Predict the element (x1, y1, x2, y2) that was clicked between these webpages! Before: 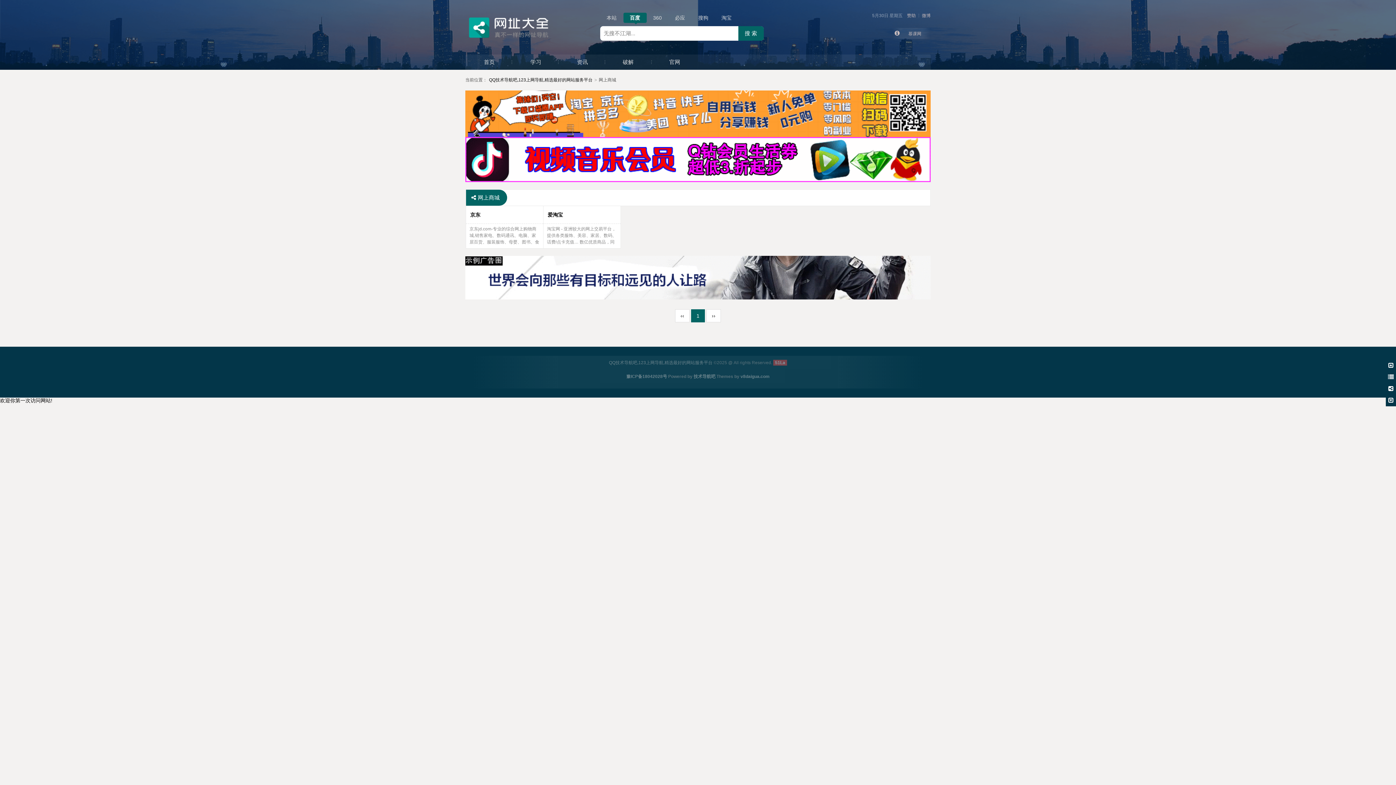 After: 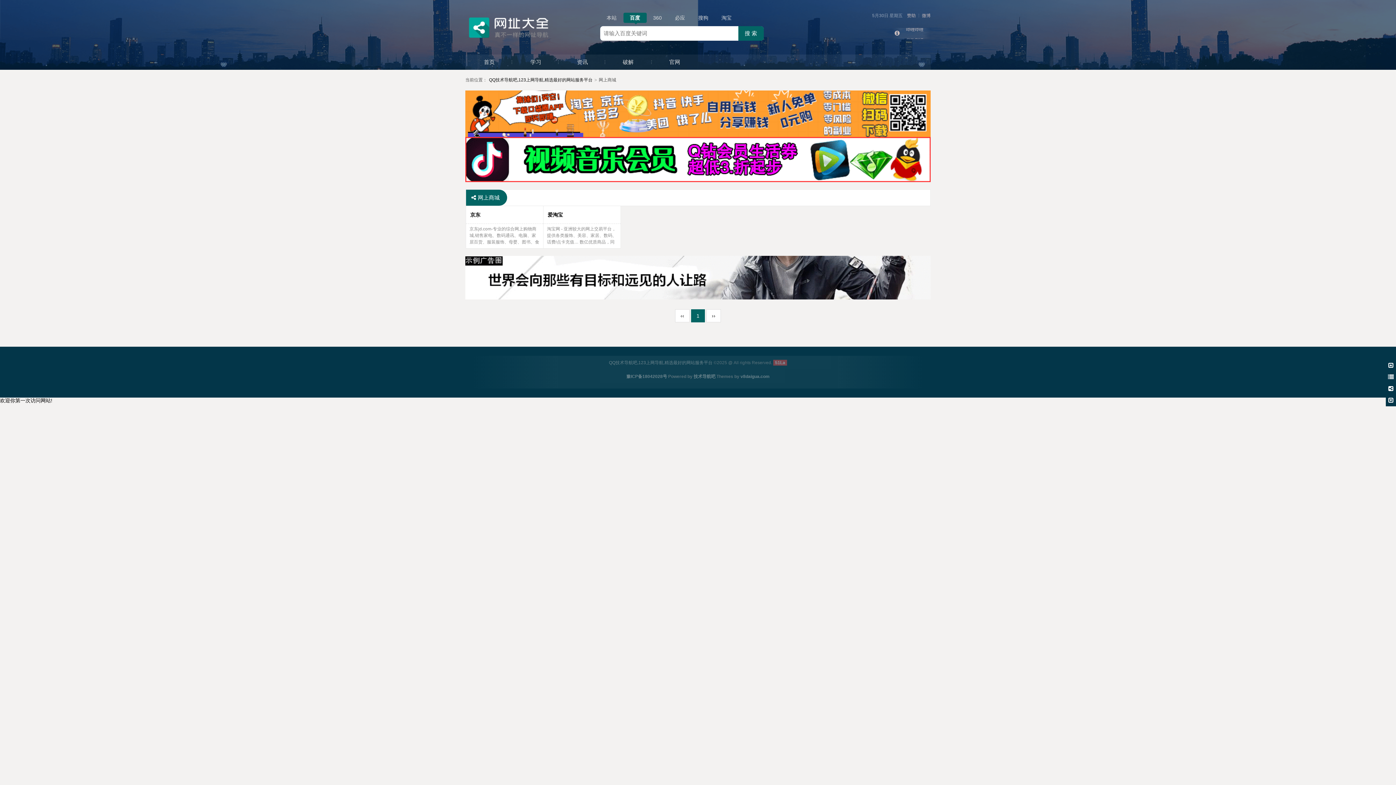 Action: label: 百度 bbox: (623, 12, 646, 22)